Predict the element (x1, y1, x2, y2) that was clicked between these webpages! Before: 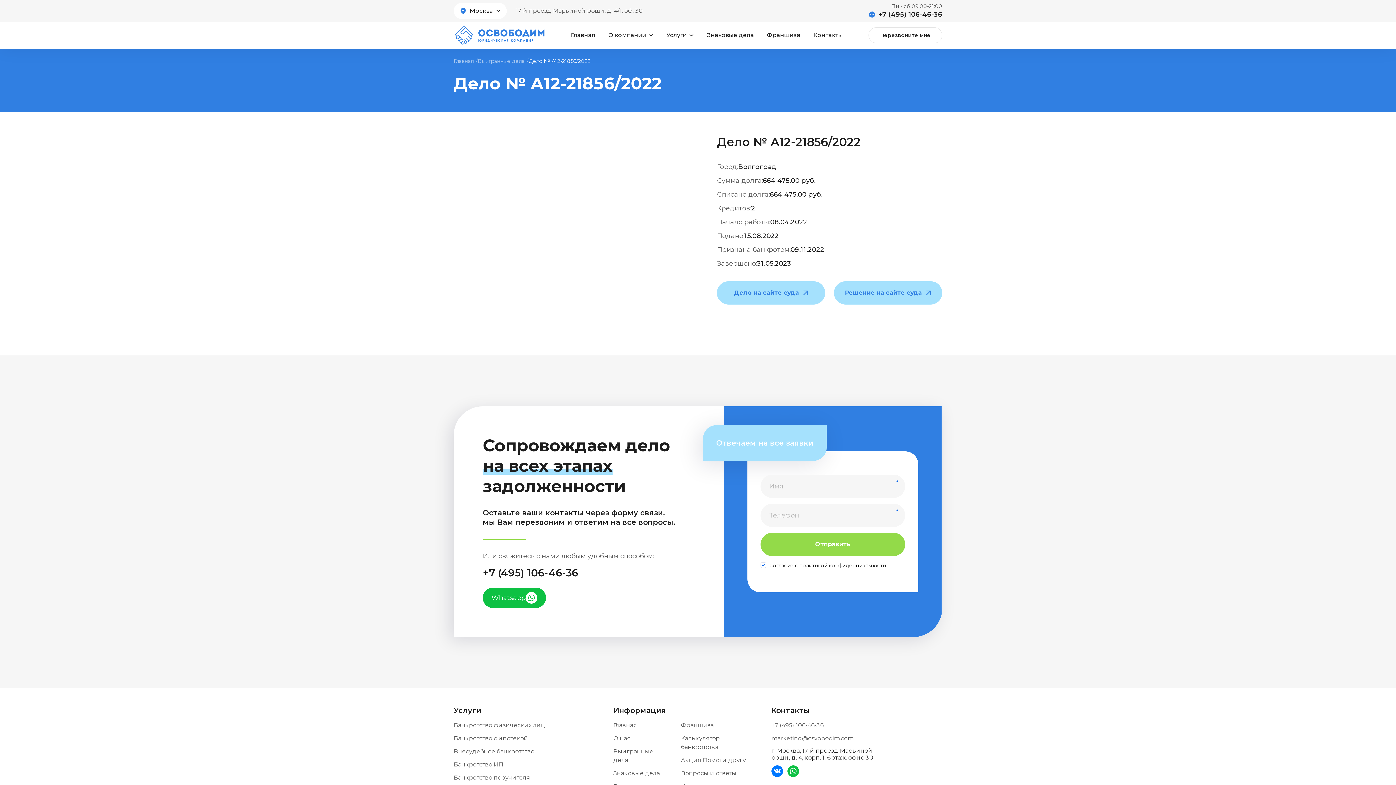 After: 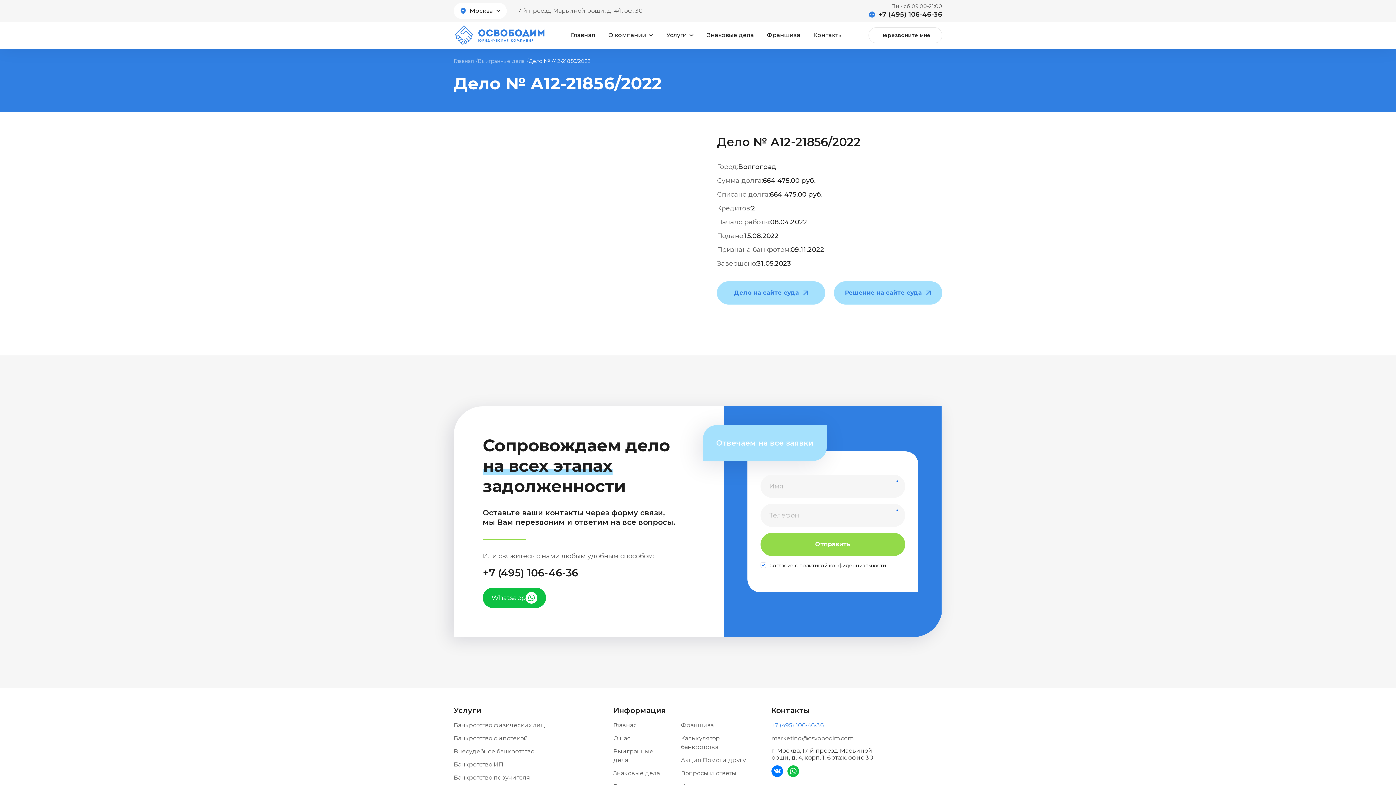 Action: bbox: (771, 722, 823, 729) label: +7 (495) 106-46-36